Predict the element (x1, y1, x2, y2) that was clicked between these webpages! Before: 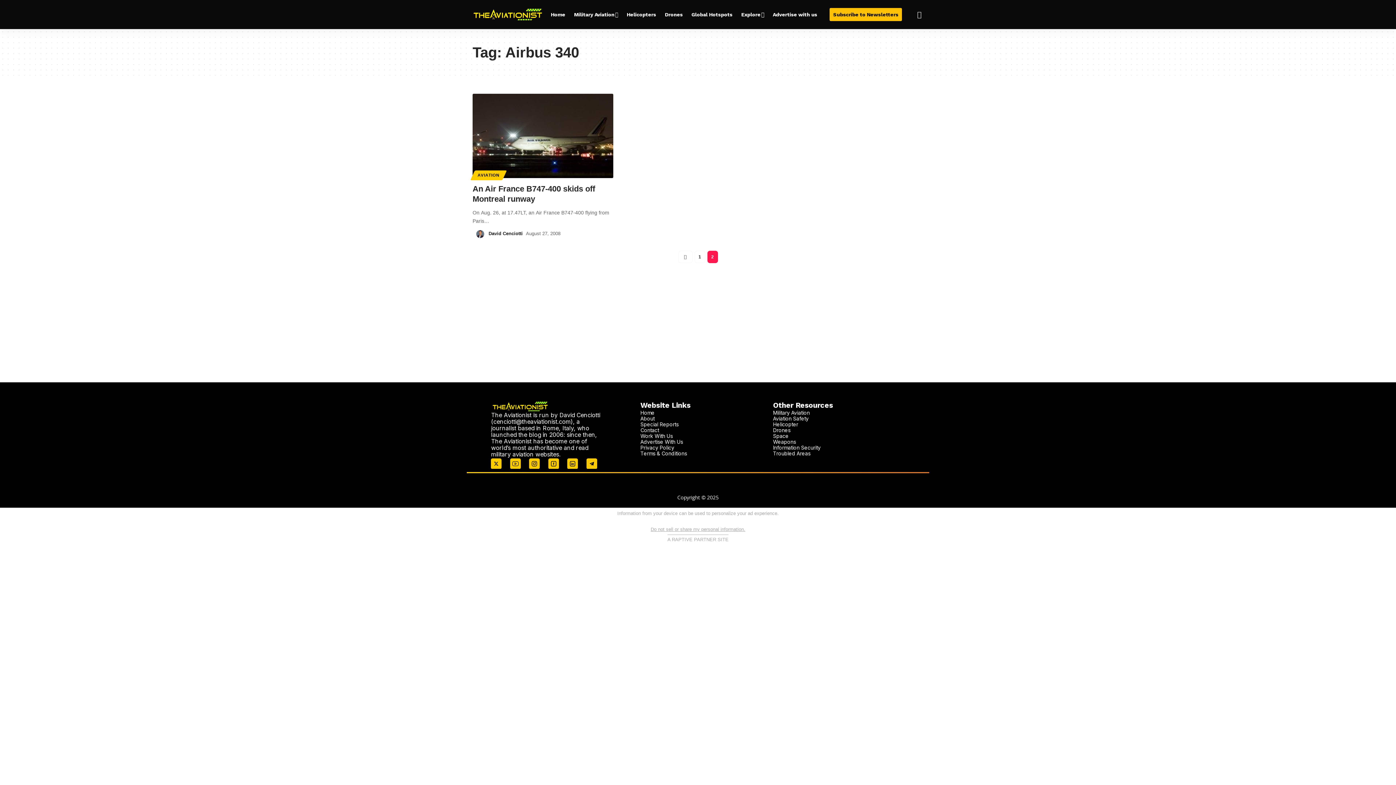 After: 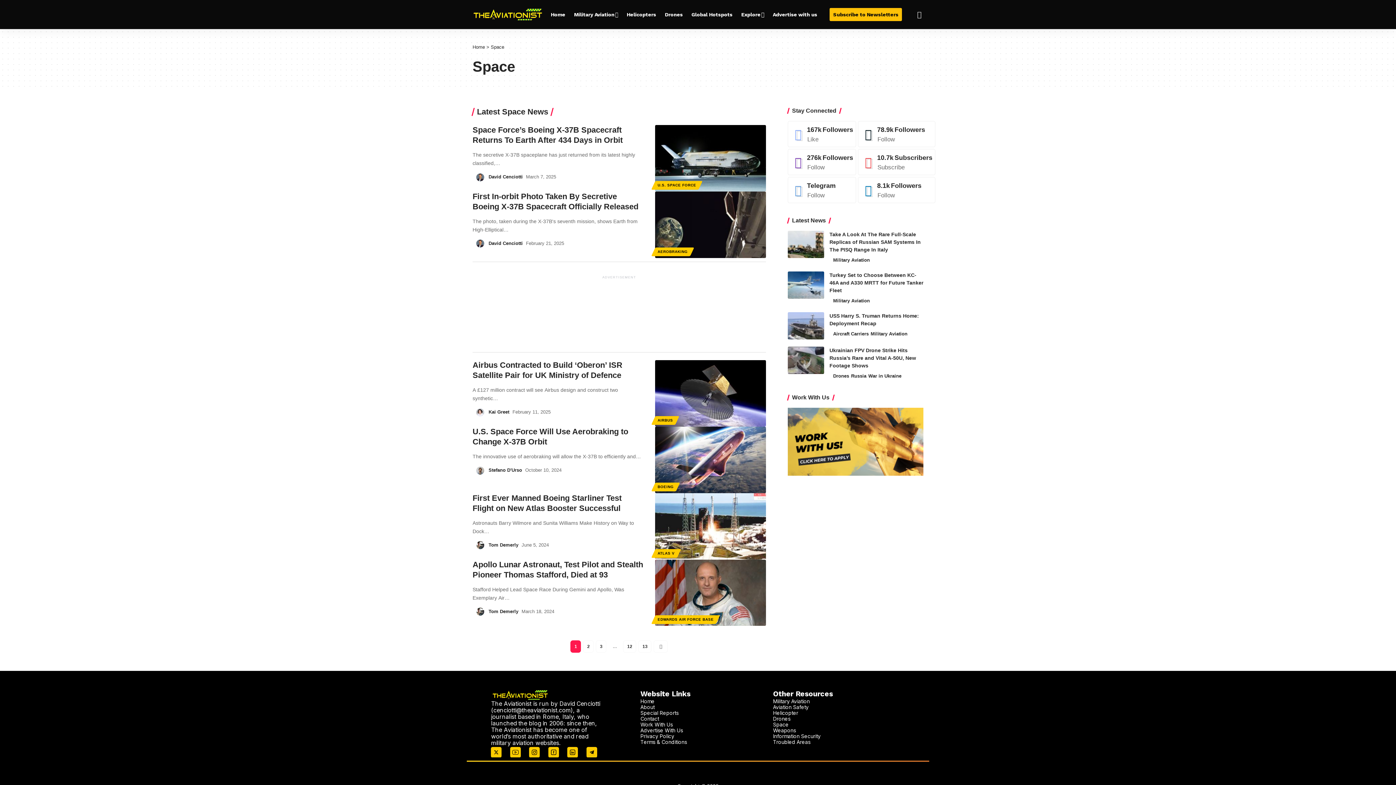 Action: label: Space bbox: (773, 433, 788, 439)